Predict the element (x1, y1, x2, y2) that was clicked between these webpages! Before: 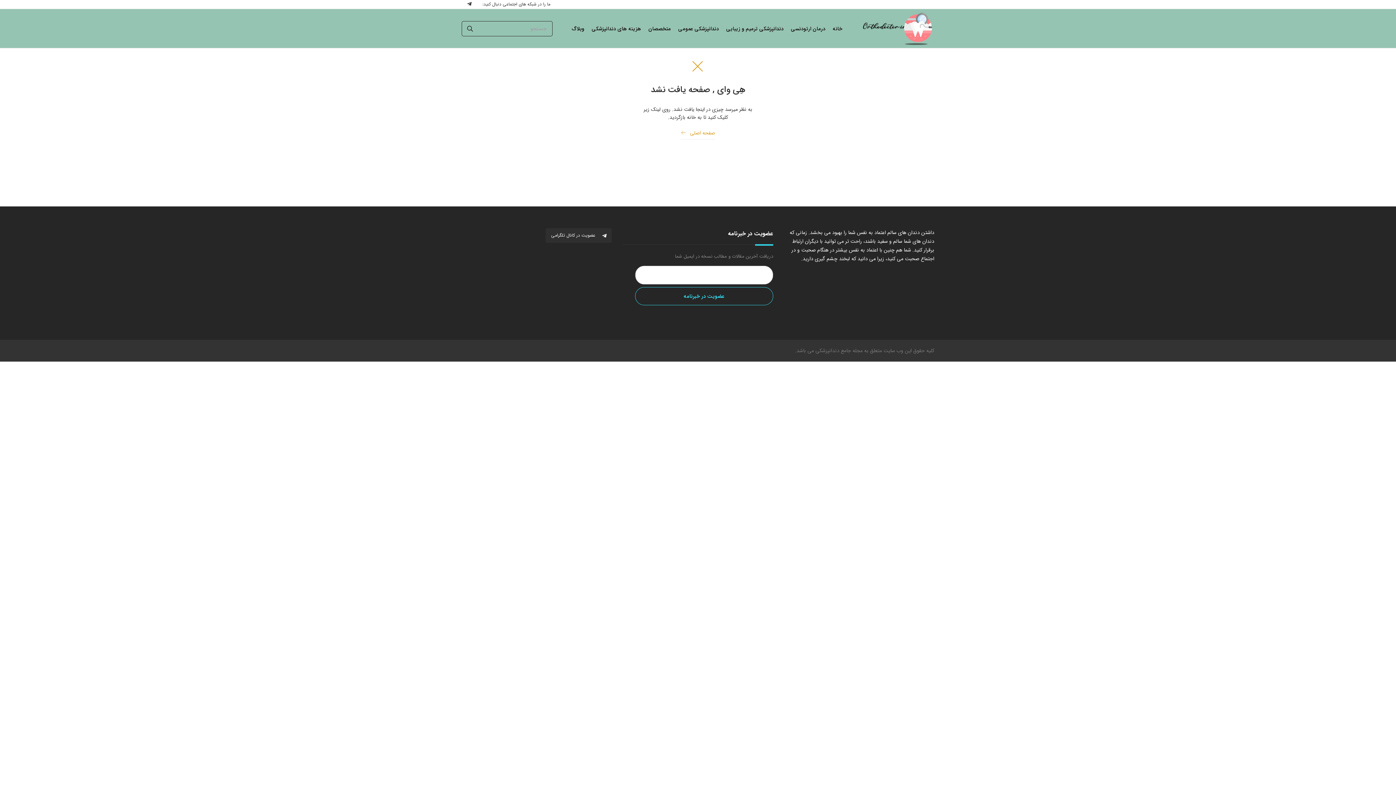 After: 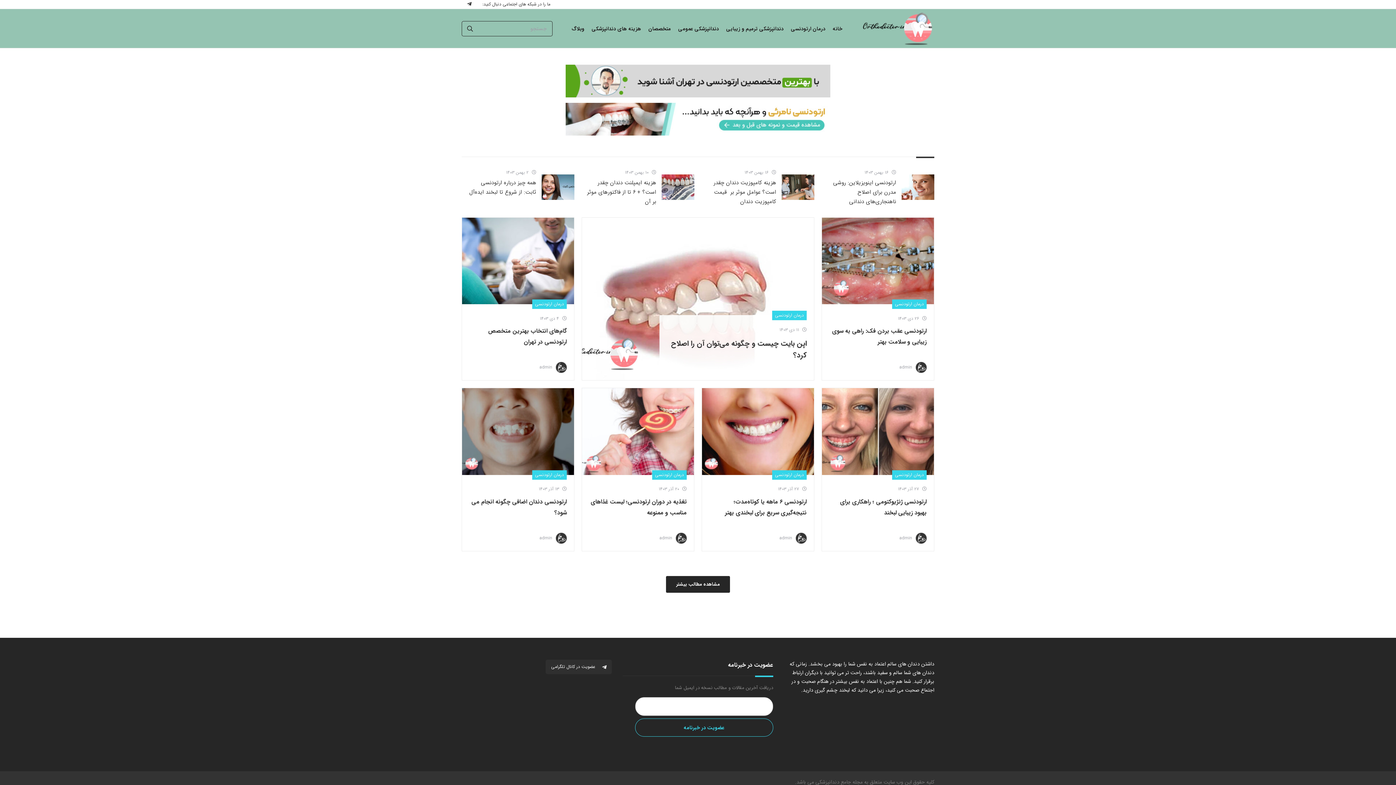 Action: label: خانه bbox: (829, 21, 846, 35)